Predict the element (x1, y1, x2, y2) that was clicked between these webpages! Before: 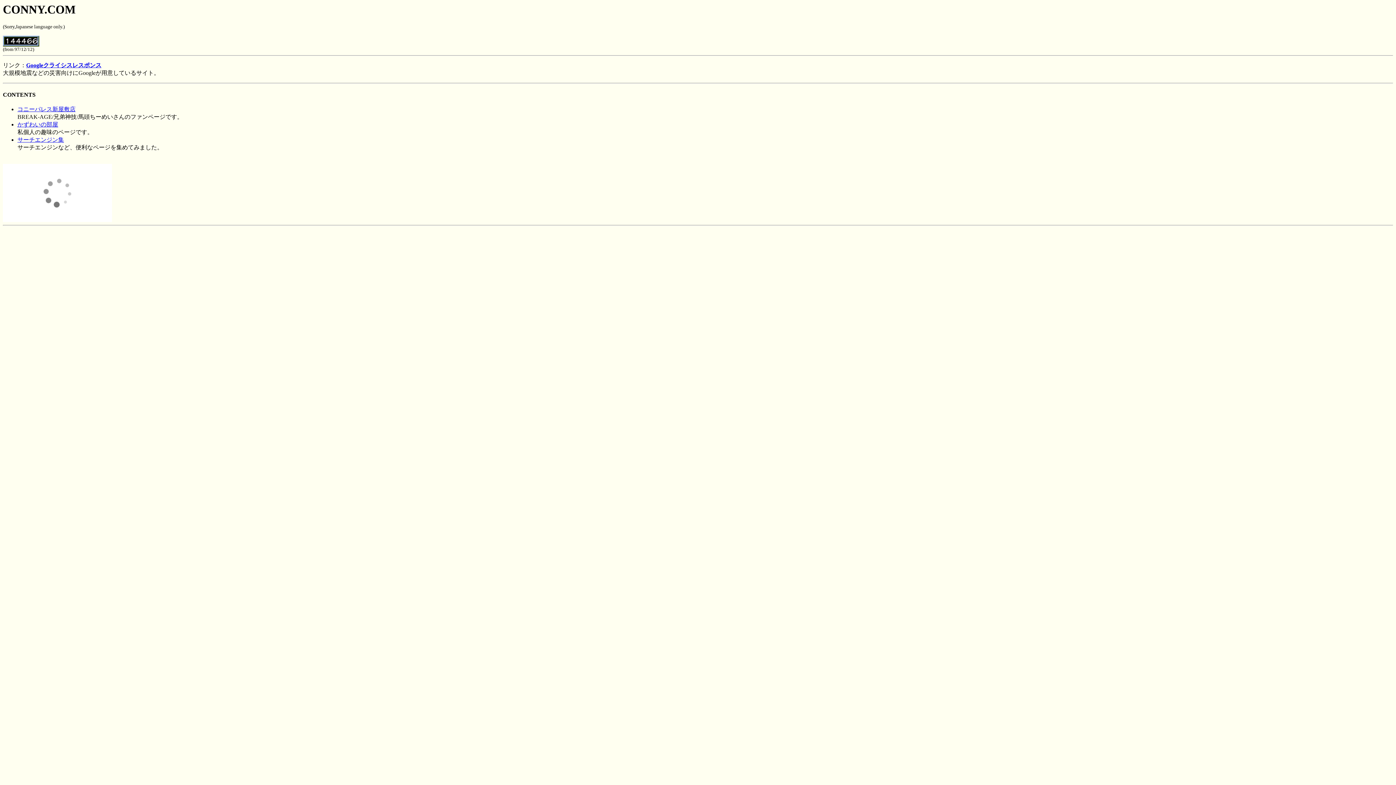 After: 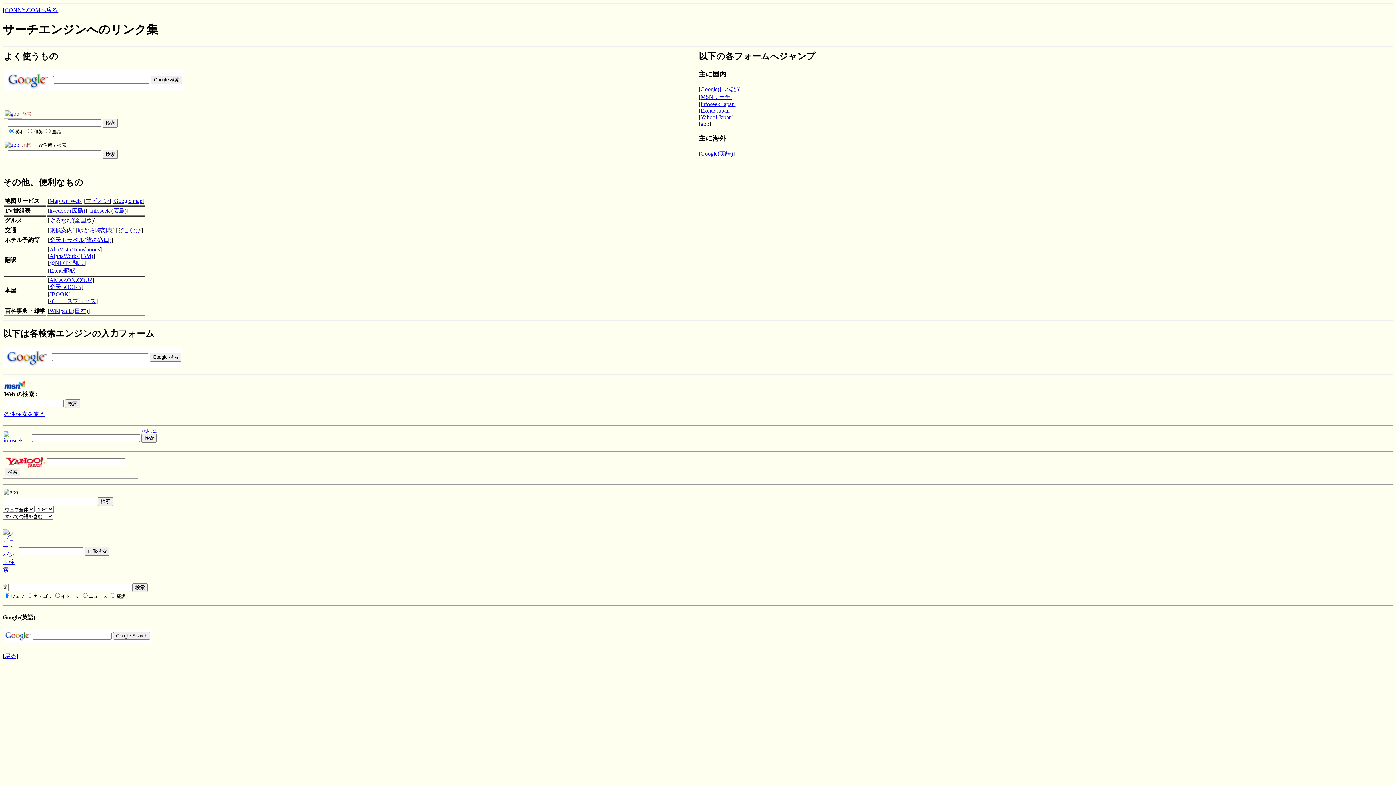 Action: label: サーチエンジン集 bbox: (17, 136, 64, 142)